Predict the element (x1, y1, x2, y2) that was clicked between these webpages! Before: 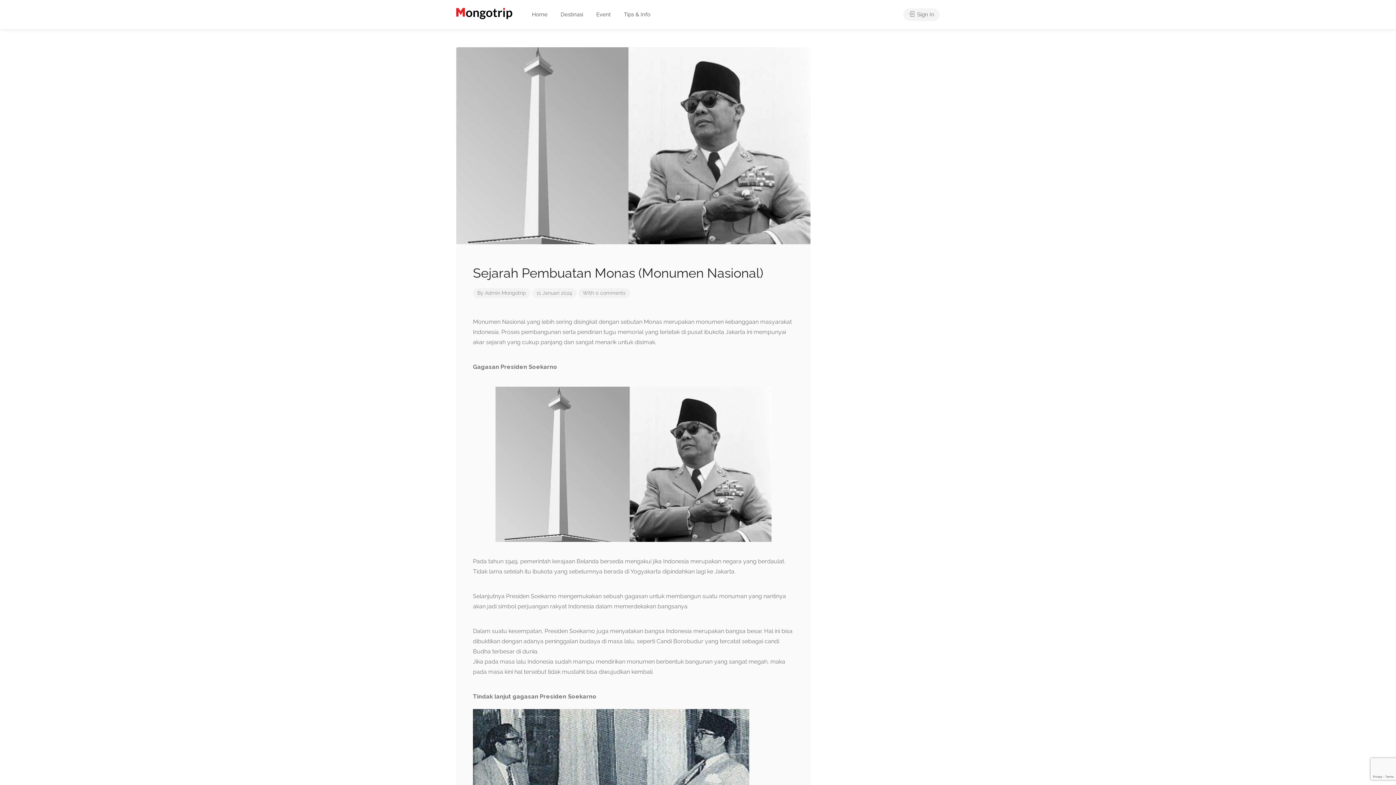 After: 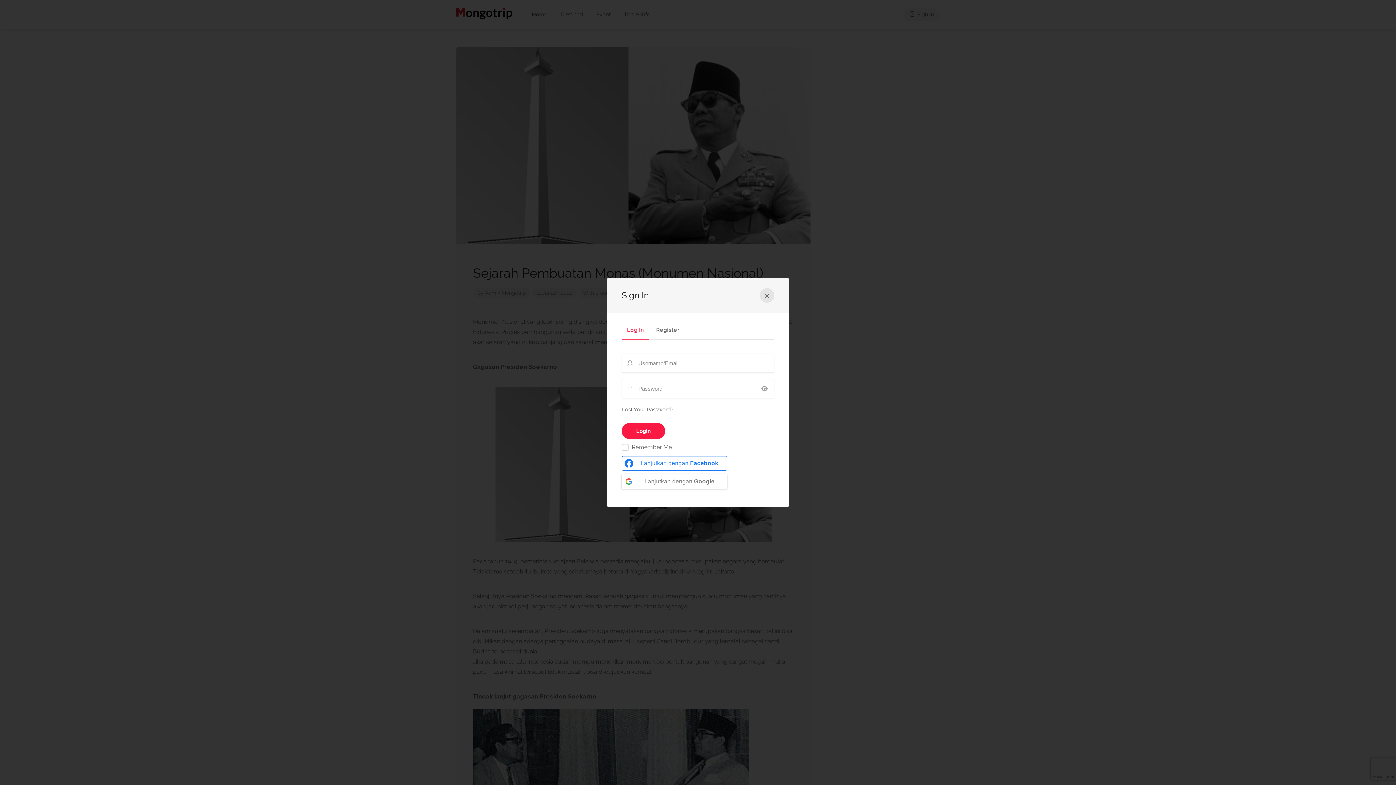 Action: bbox: (903, 8, 940, 21) label:  Sign In